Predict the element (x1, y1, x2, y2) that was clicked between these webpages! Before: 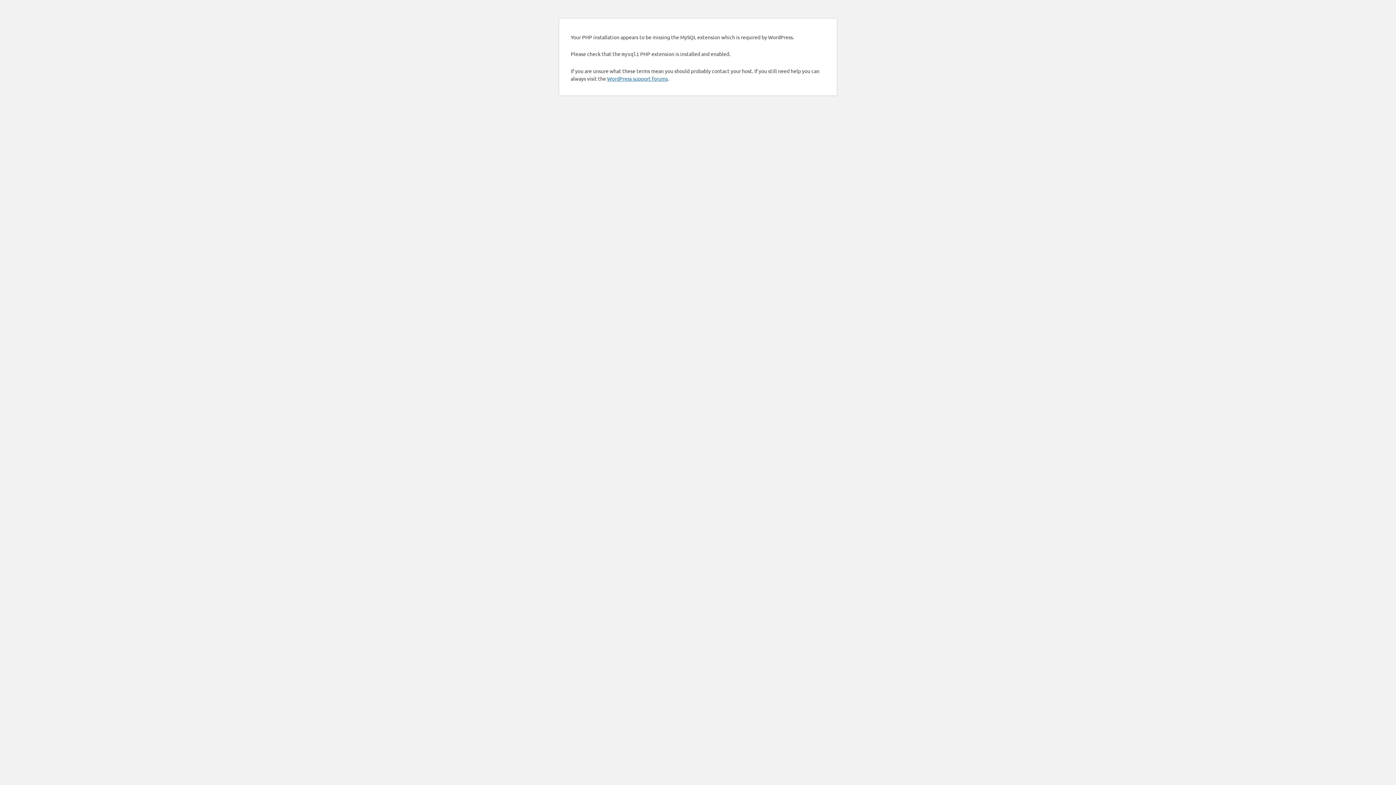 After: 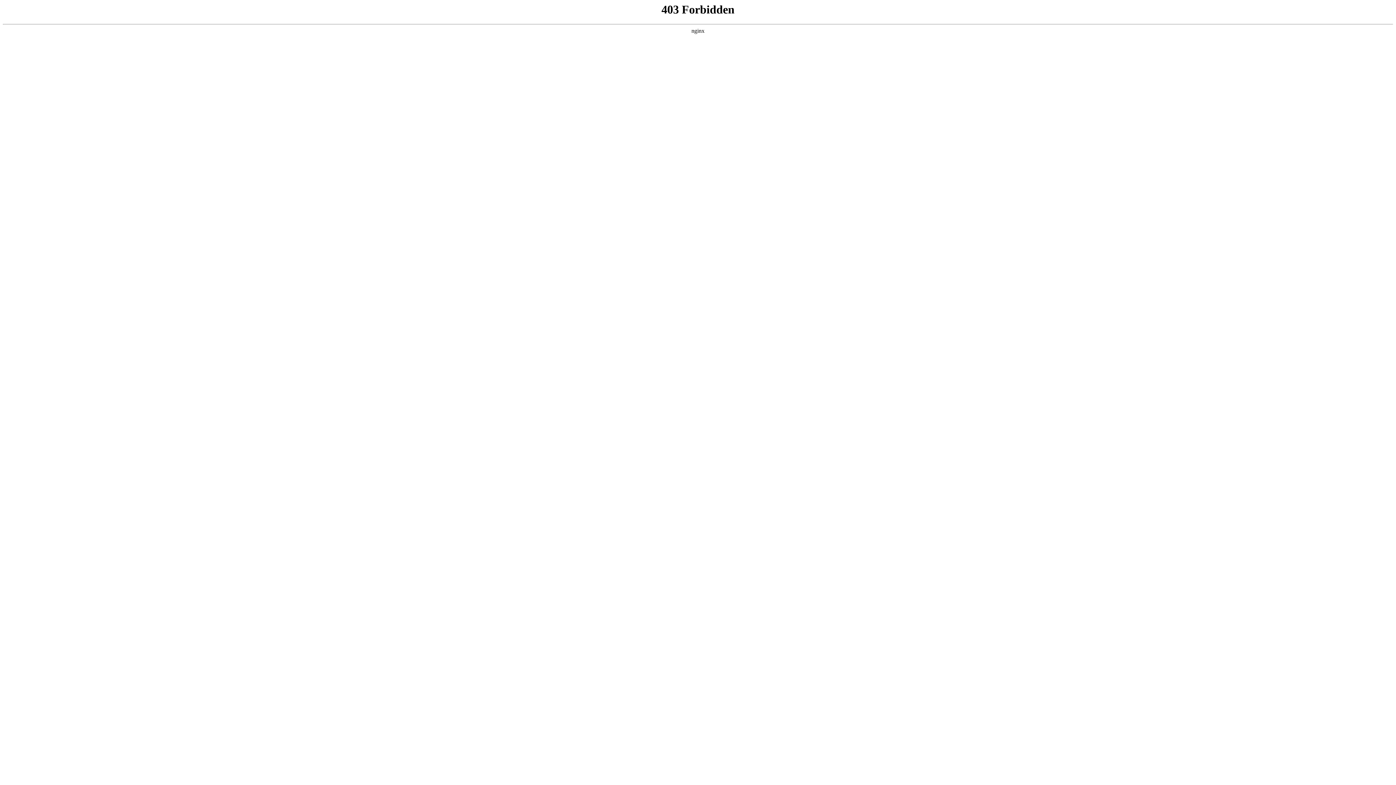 Action: bbox: (607, 75, 668, 81) label: WordPress support forums